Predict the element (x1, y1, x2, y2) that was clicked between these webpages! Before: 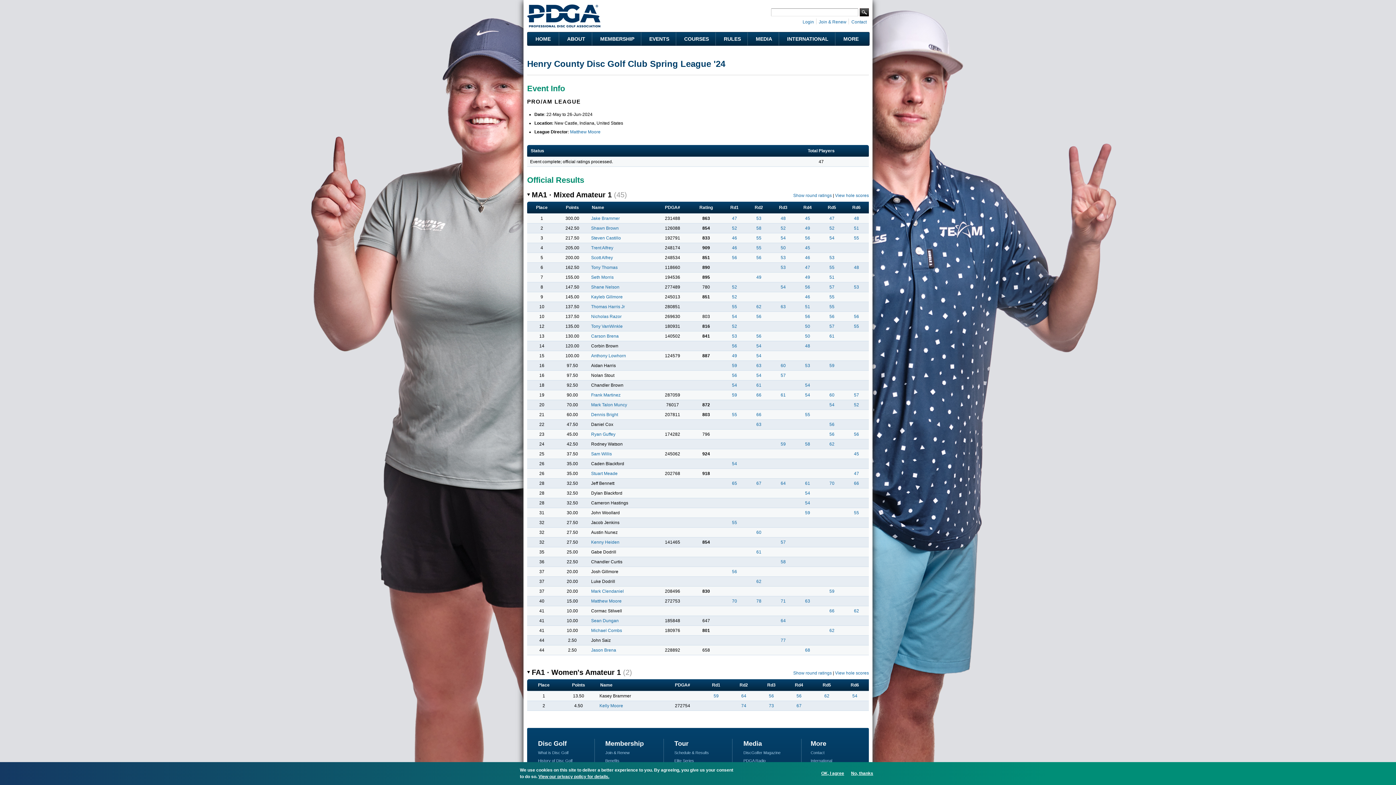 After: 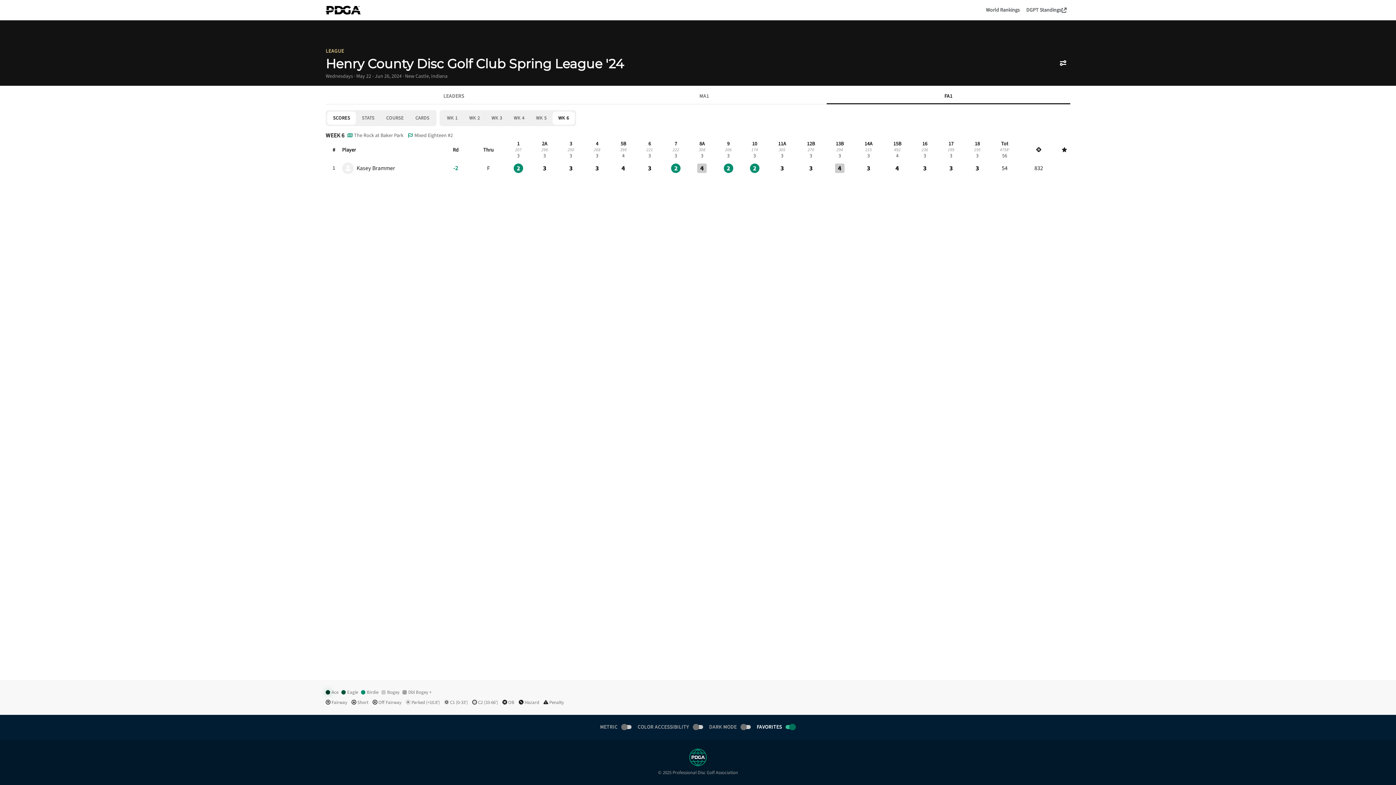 Action: label: View hole scores bbox: (835, 670, 869, 675)